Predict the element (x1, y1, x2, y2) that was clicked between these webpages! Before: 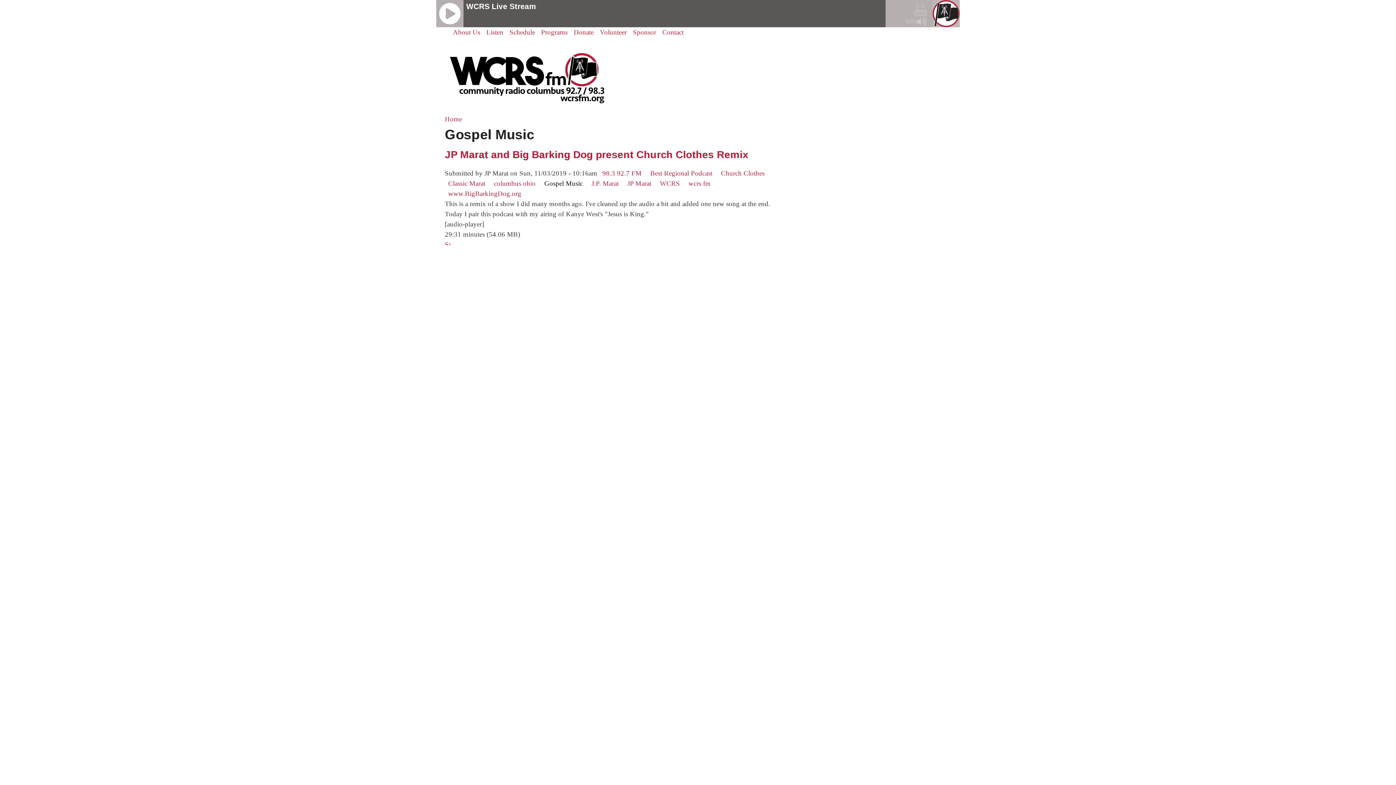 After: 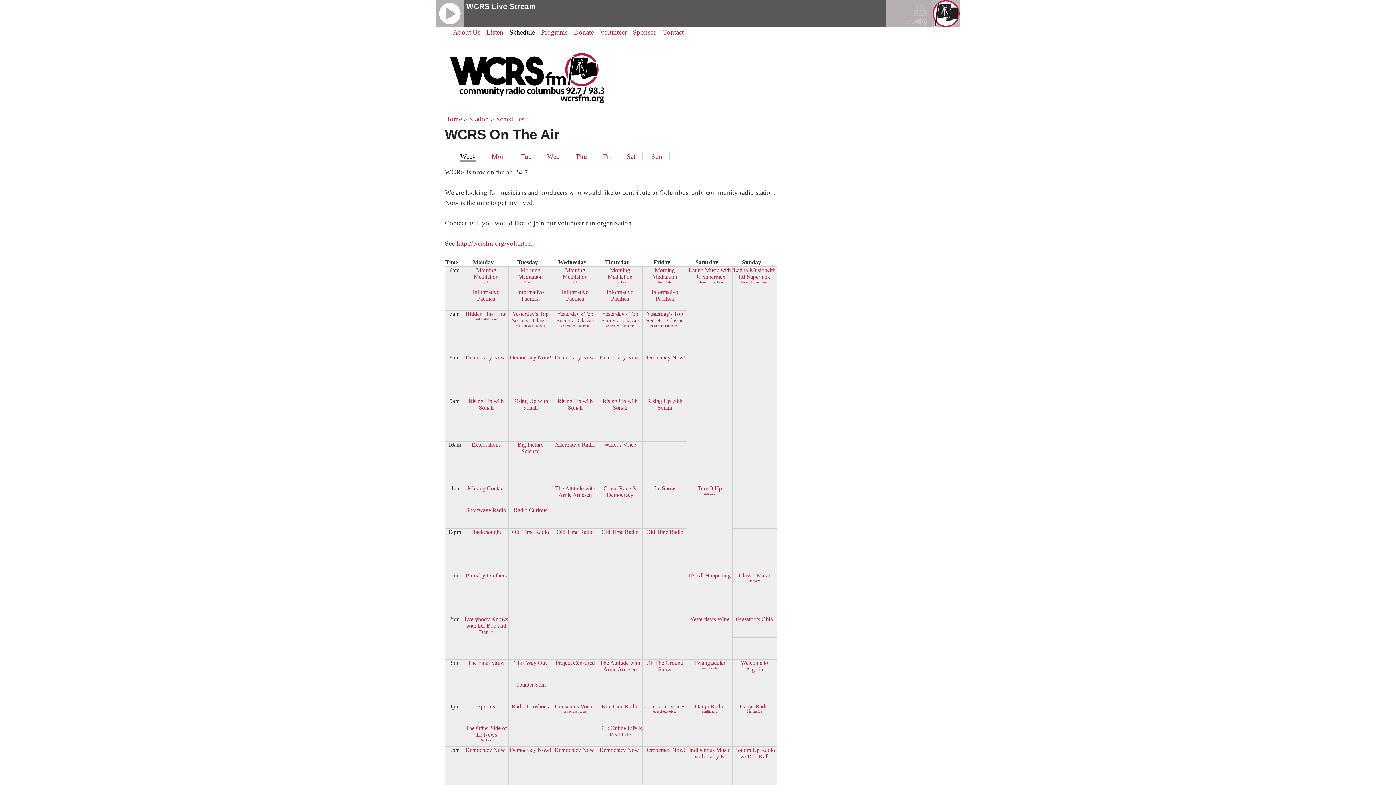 Action: label: Schedule bbox: (509, 28, 535, 36)